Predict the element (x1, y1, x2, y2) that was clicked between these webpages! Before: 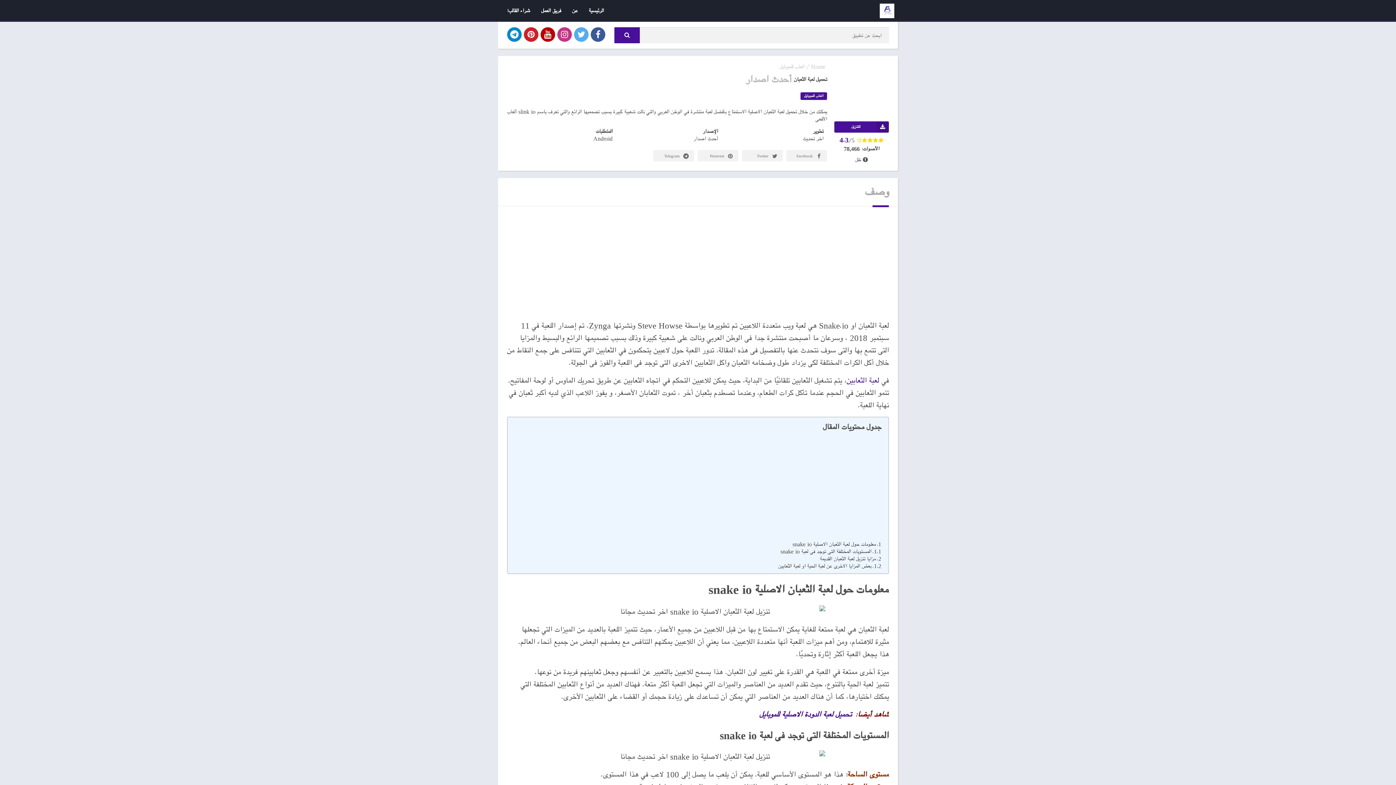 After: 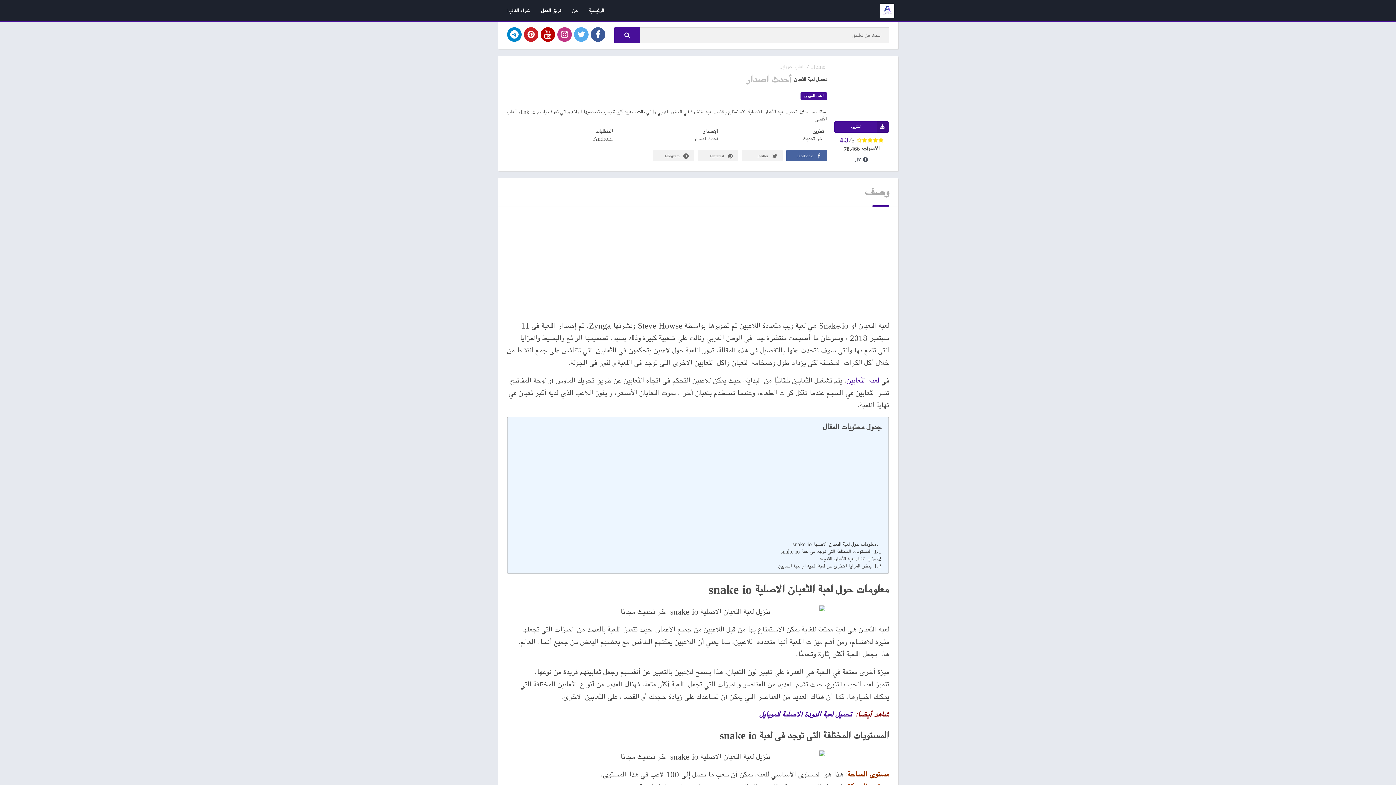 Action: bbox: (786, 150, 827, 161) label: Facebook